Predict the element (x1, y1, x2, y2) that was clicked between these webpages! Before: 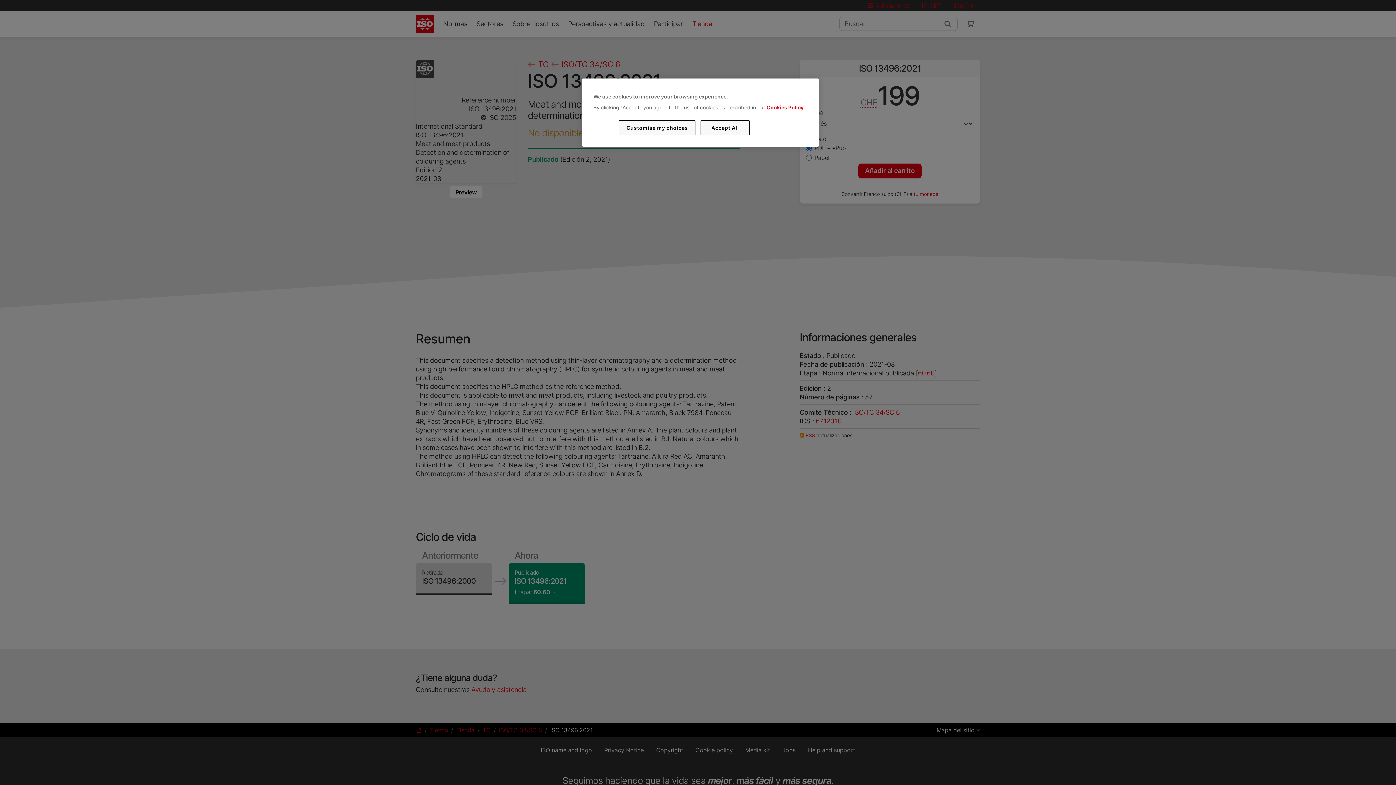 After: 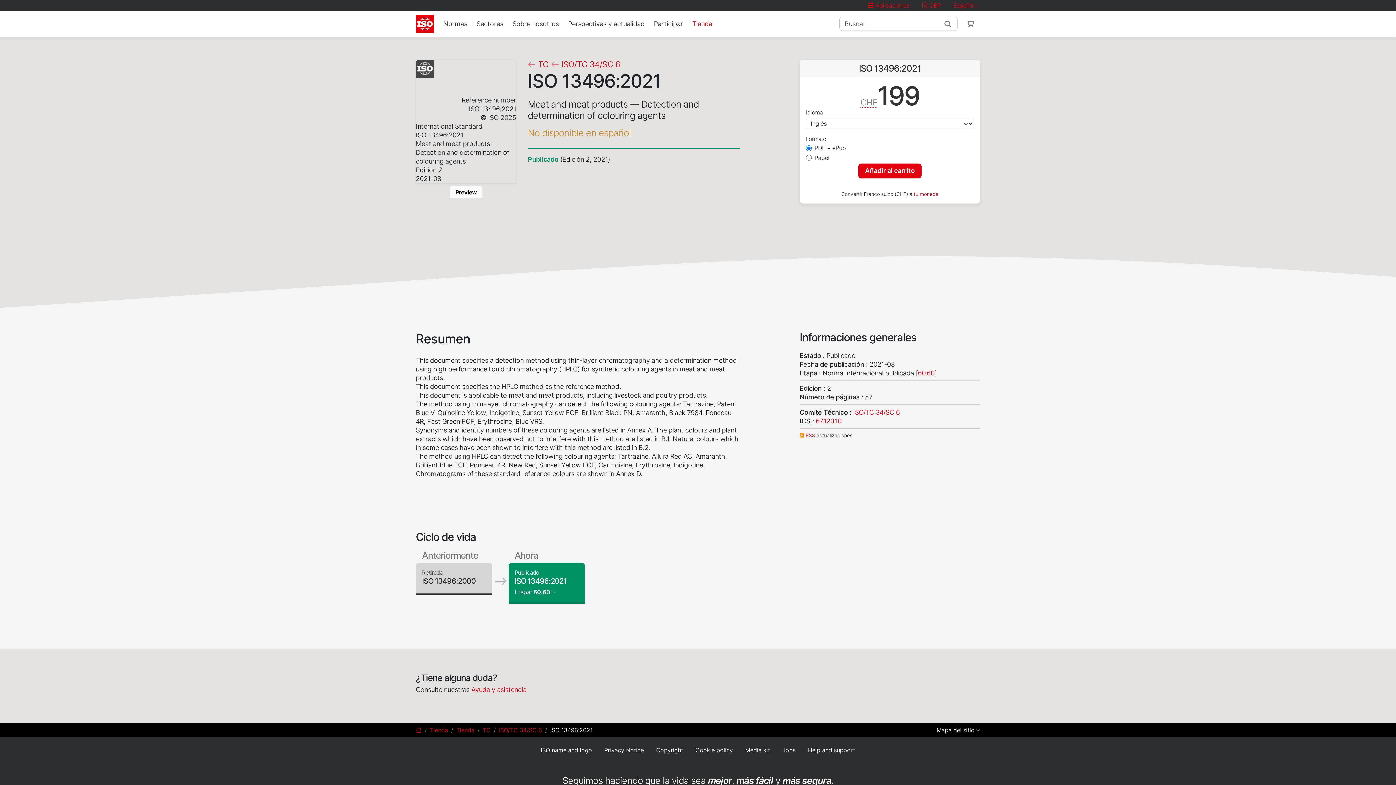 Action: label: Accept All bbox: (700, 120, 749, 135)